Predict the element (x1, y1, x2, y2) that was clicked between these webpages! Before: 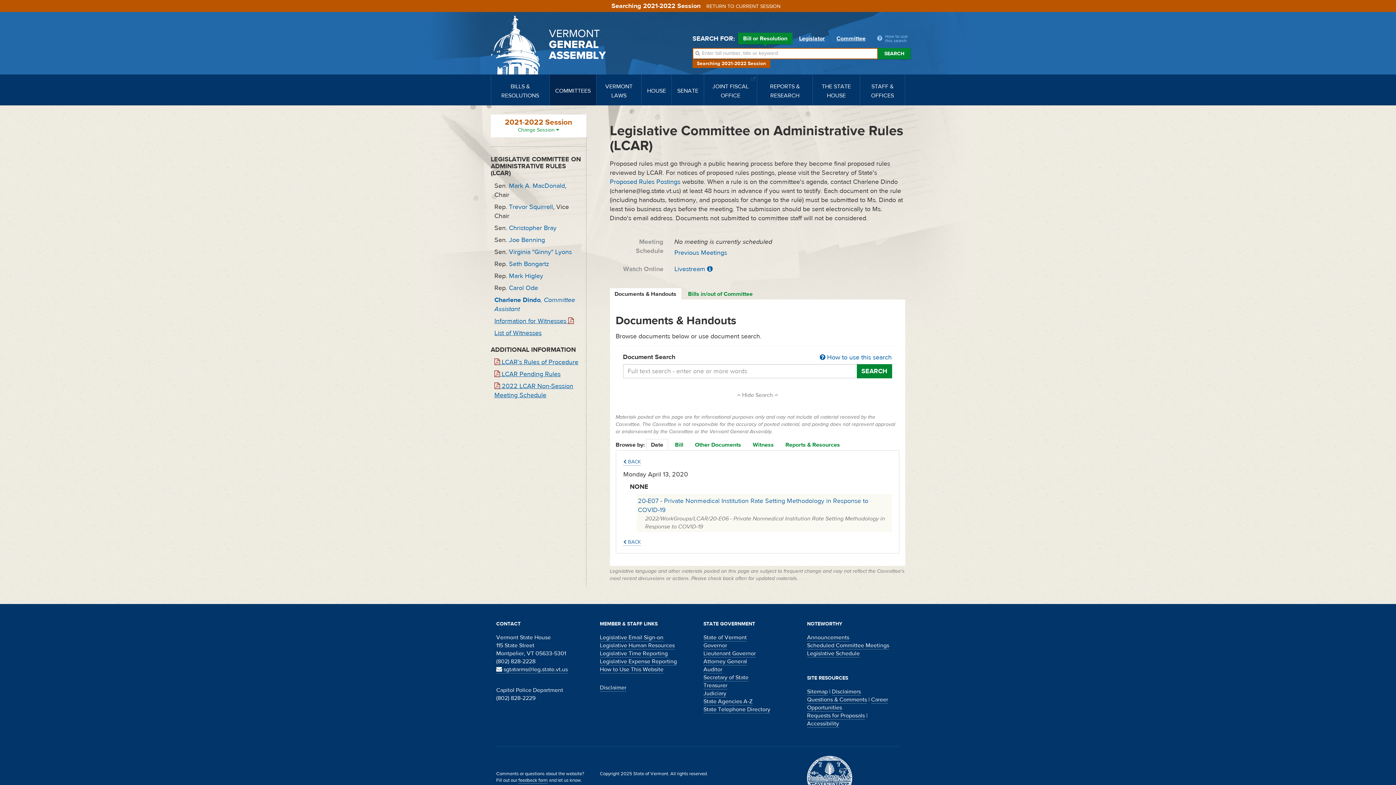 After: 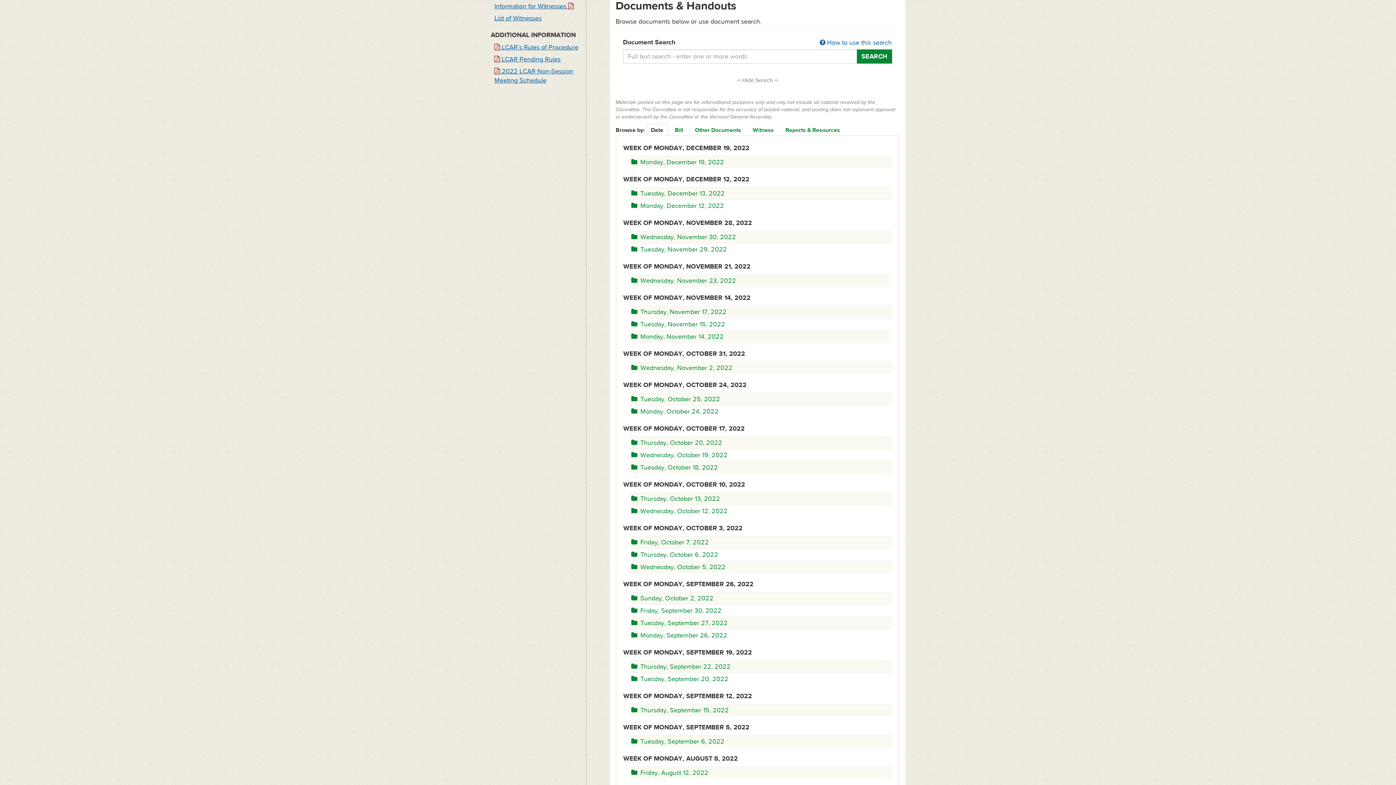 Action: label:  BACK bbox: (623, 458, 640, 465)